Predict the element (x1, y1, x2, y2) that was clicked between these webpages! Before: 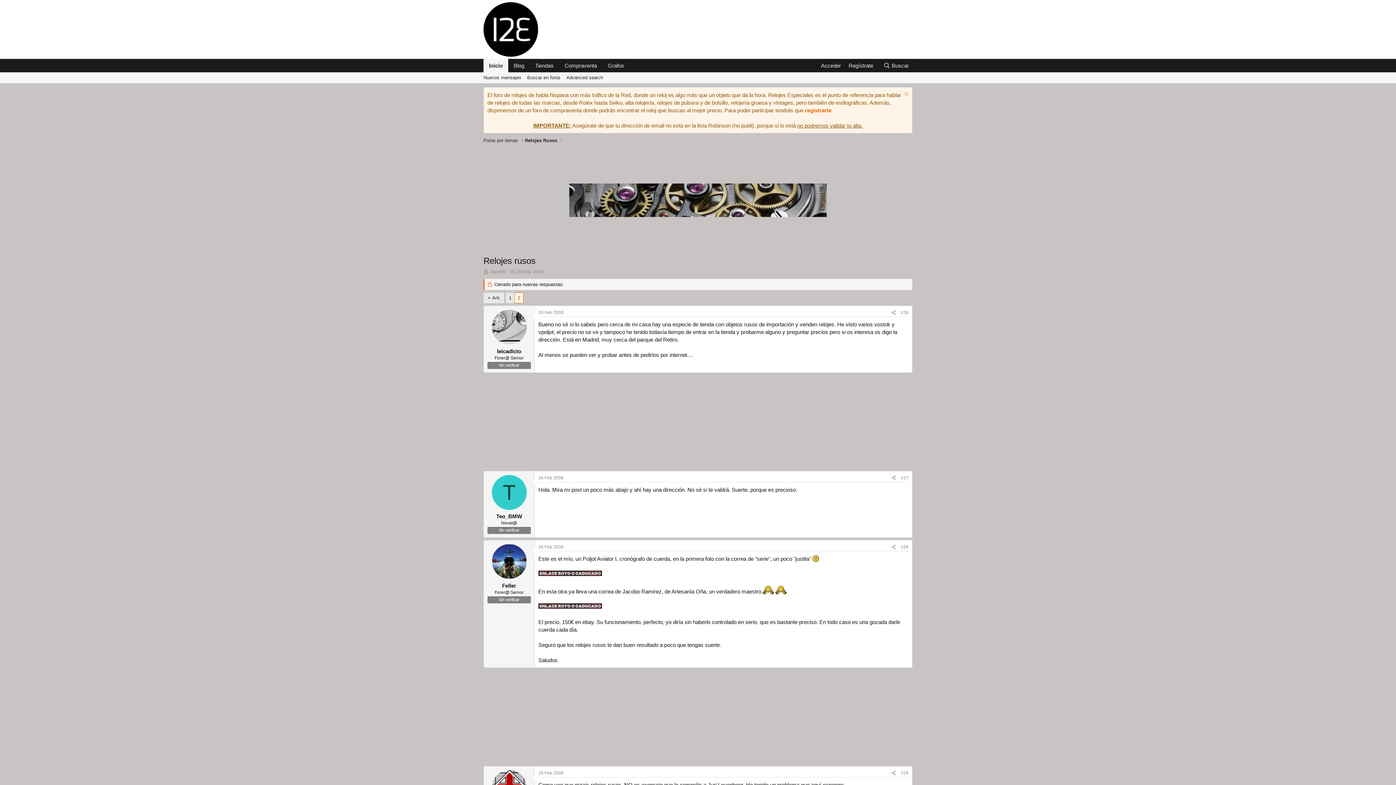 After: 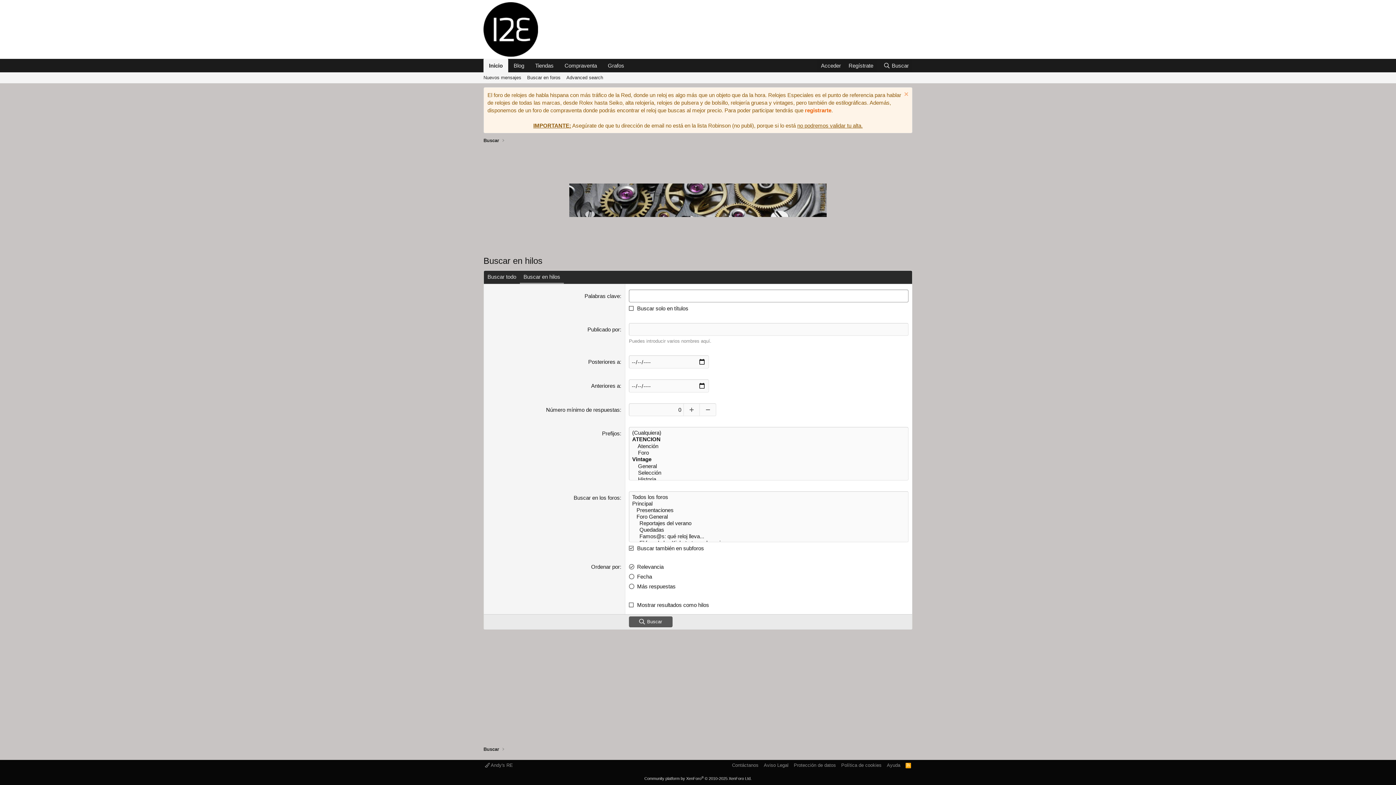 Action: label: Buscar en foros bbox: (524, 72, 563, 83)